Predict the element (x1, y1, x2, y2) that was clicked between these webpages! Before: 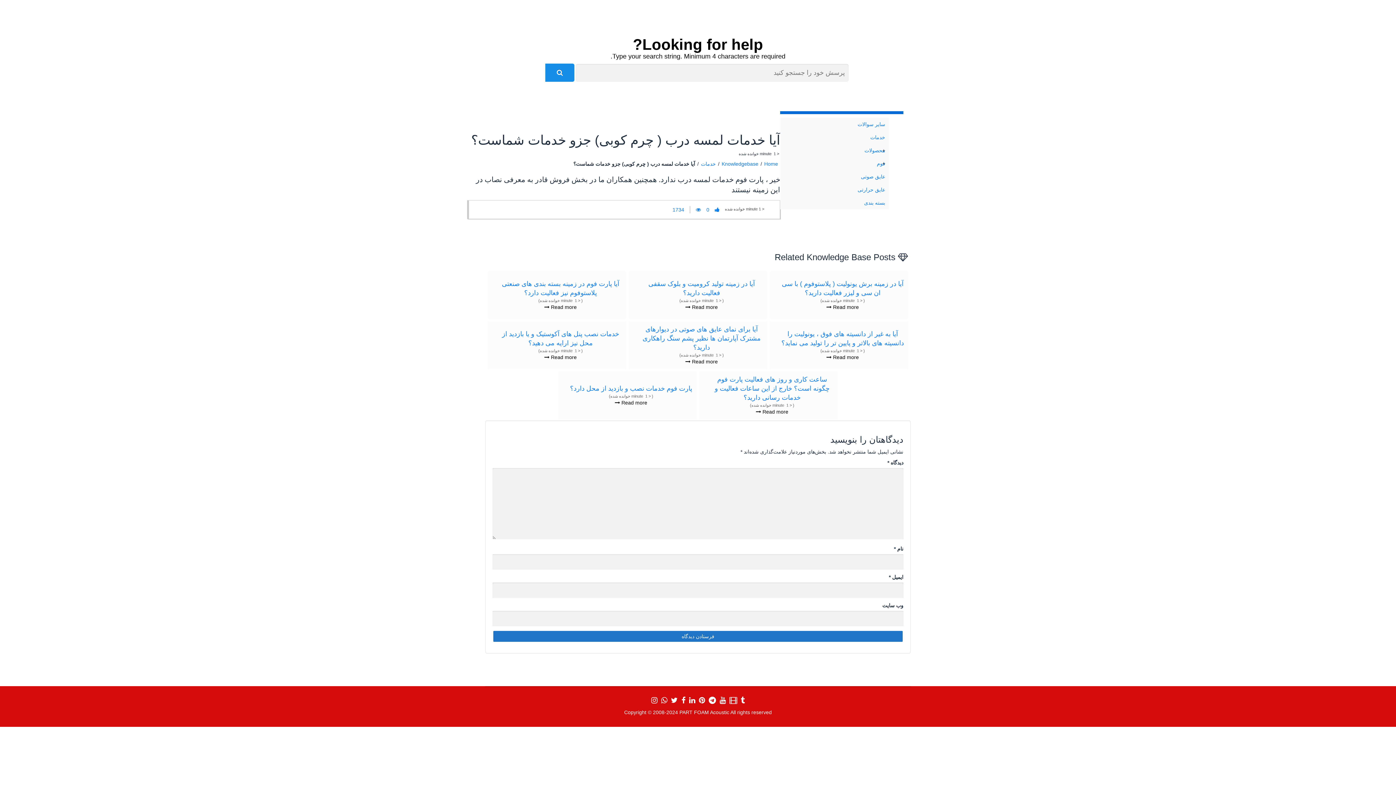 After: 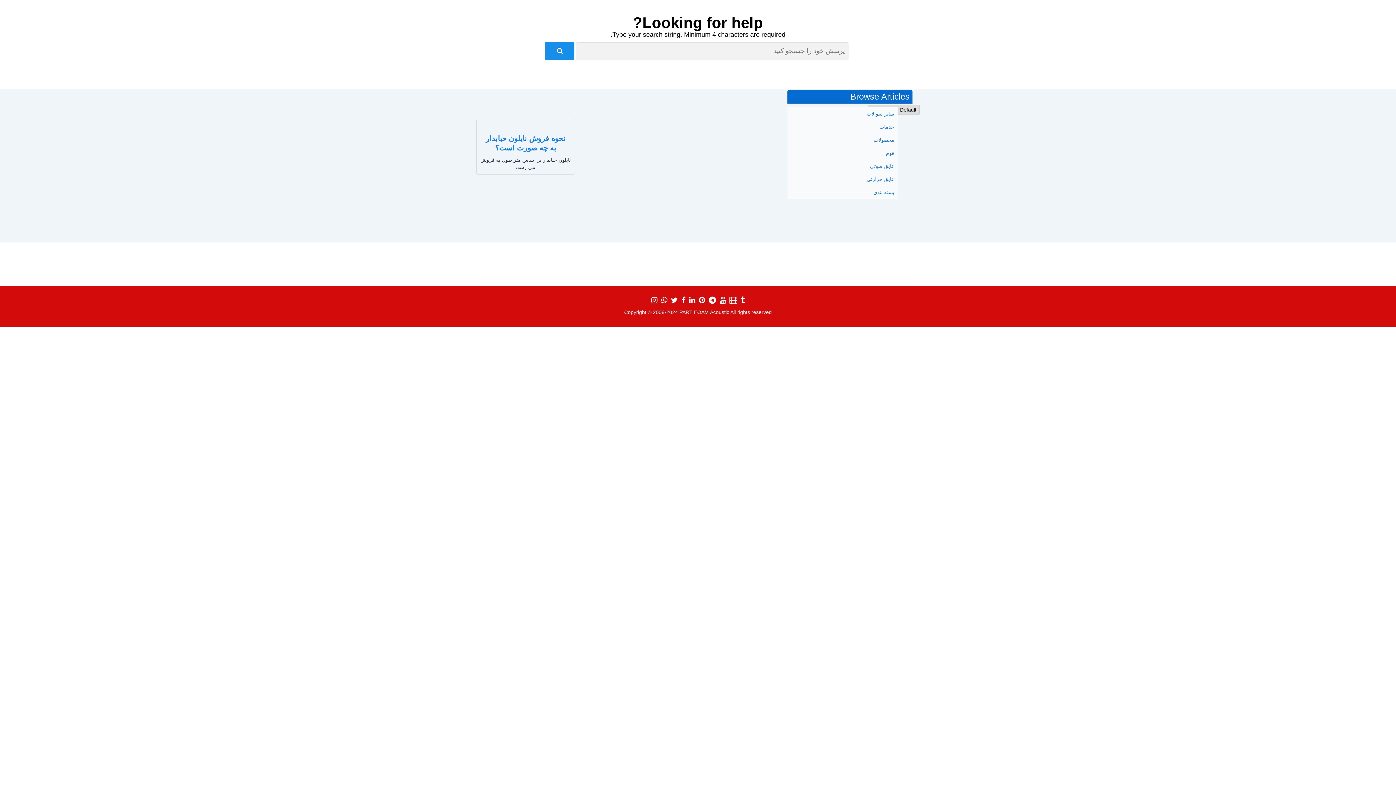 Action: bbox: (615, 399, 647, 406) label: Read more 